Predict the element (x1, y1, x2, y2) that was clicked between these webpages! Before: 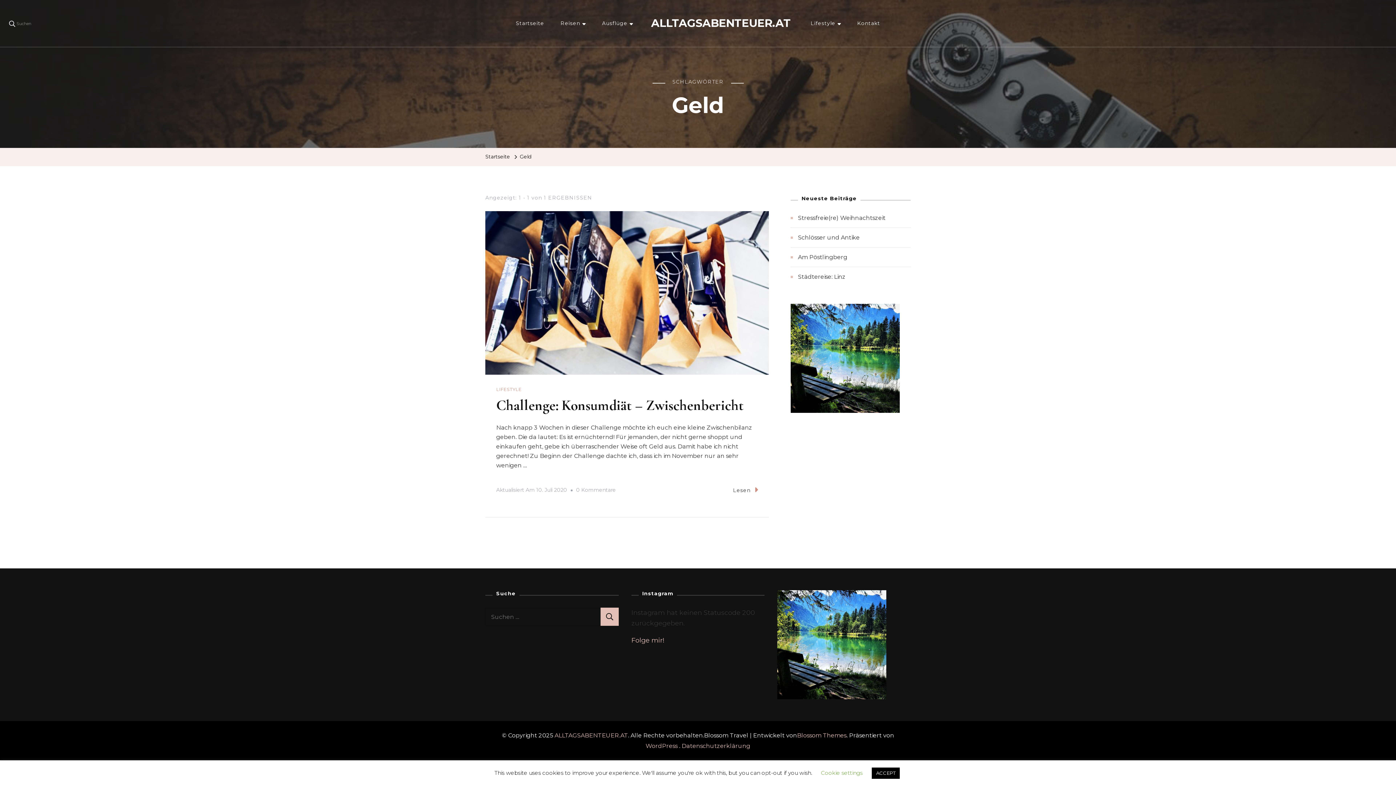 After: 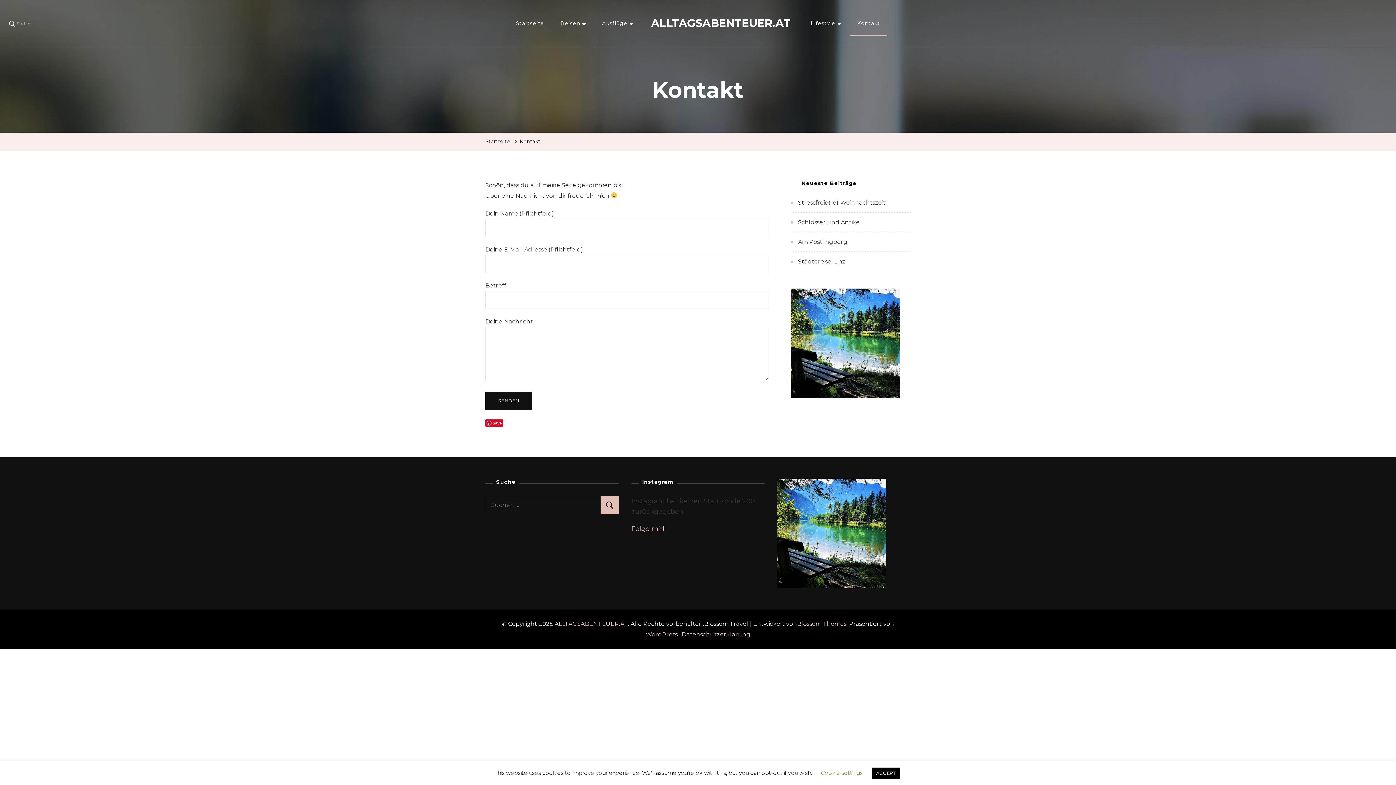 Action: bbox: (850, 10, 887, 36) label: Kontakt